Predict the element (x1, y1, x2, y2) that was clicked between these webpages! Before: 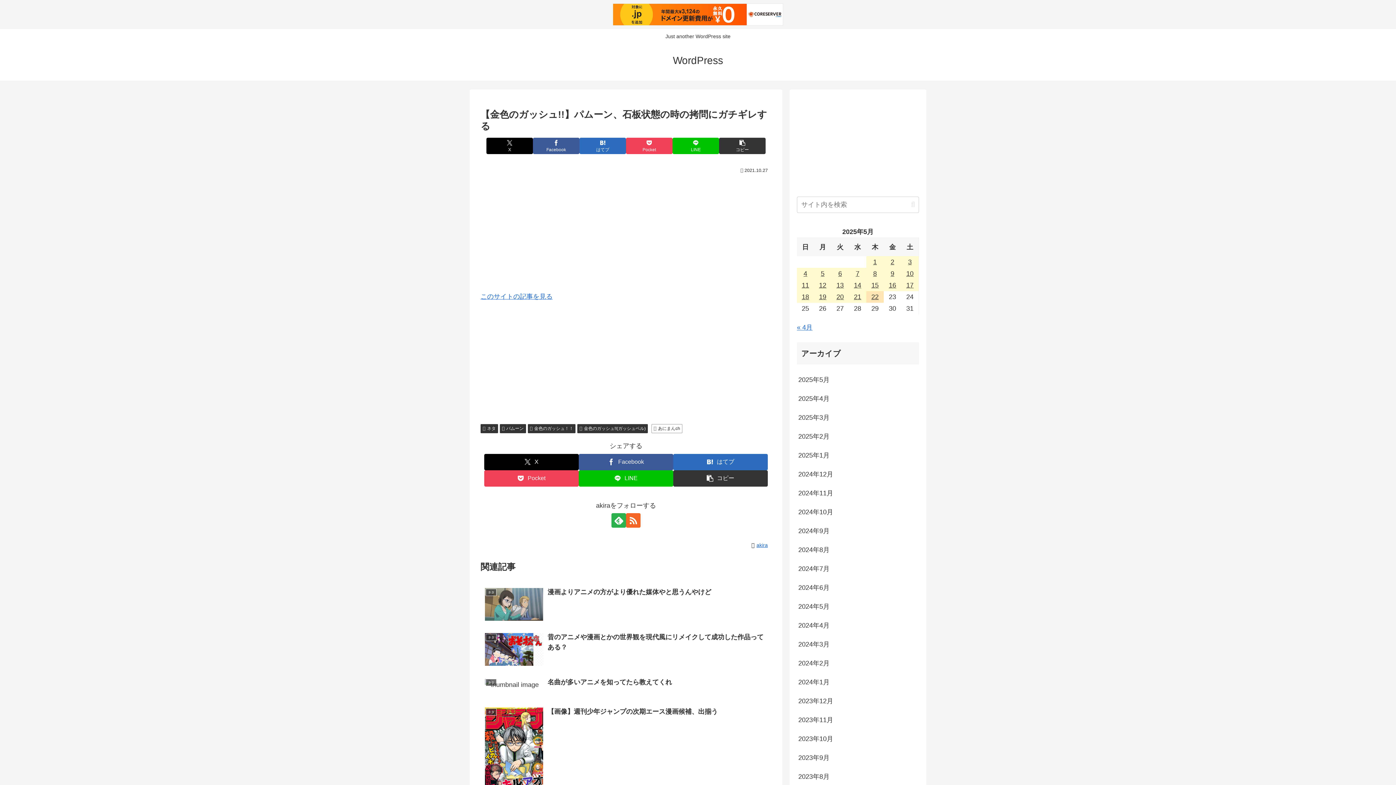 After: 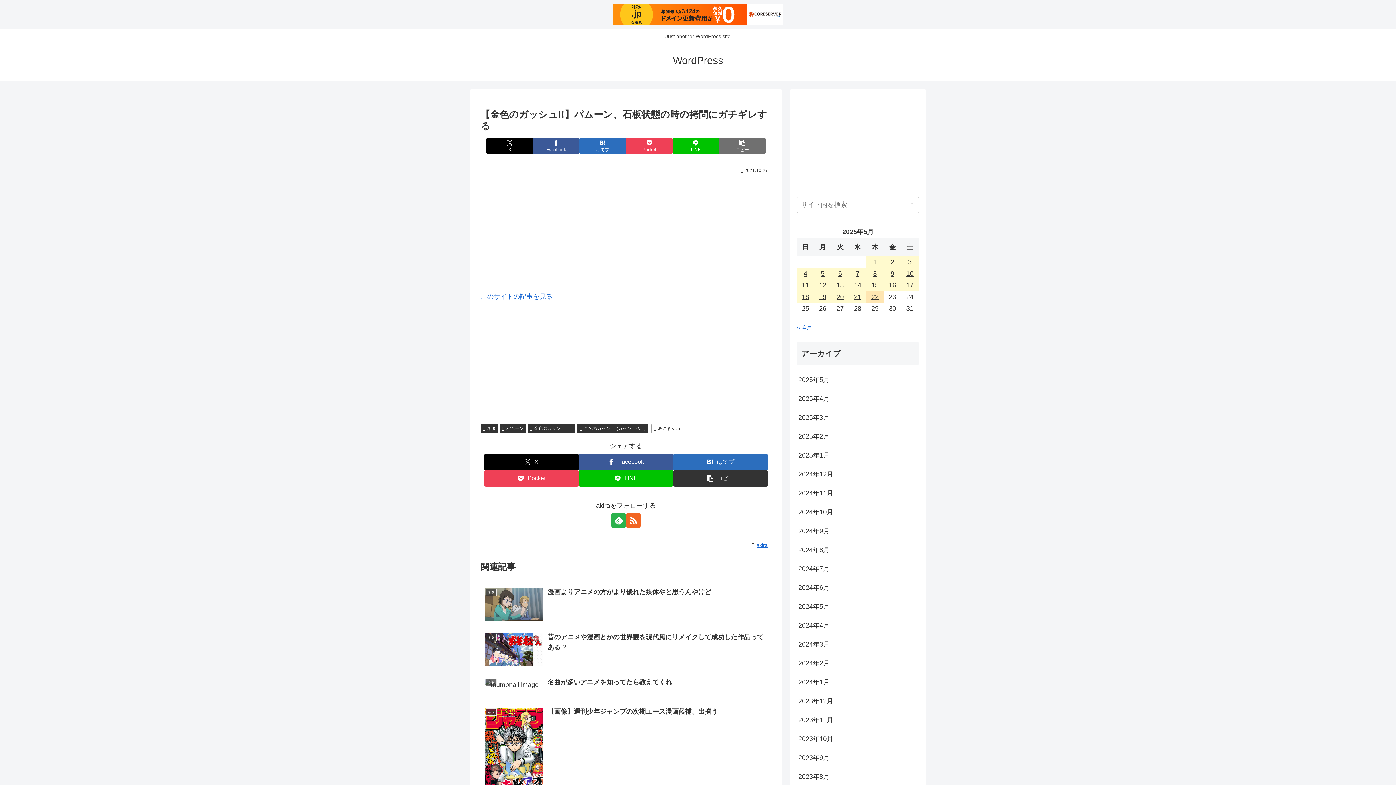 Action: label: タイトルとURLをコピーする bbox: (719, 137, 765, 154)